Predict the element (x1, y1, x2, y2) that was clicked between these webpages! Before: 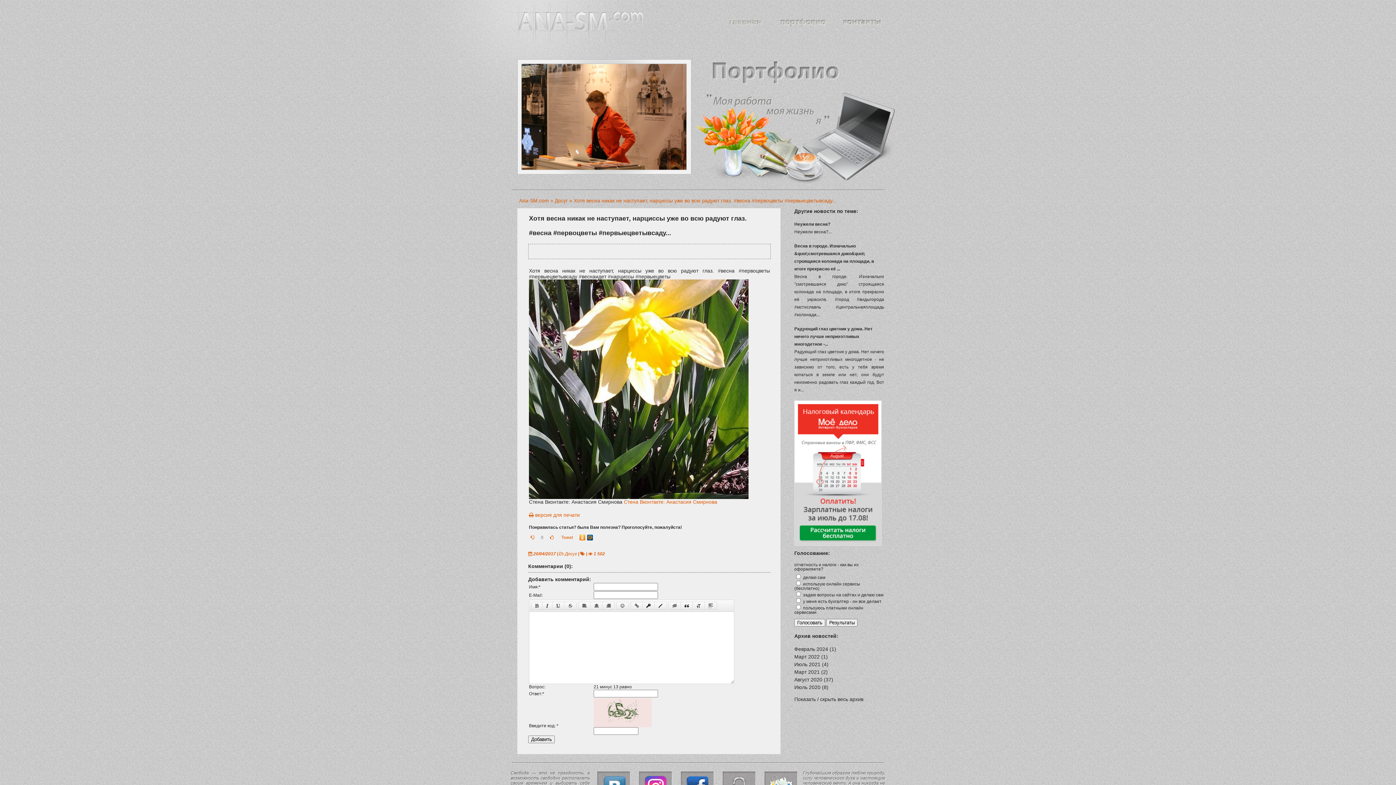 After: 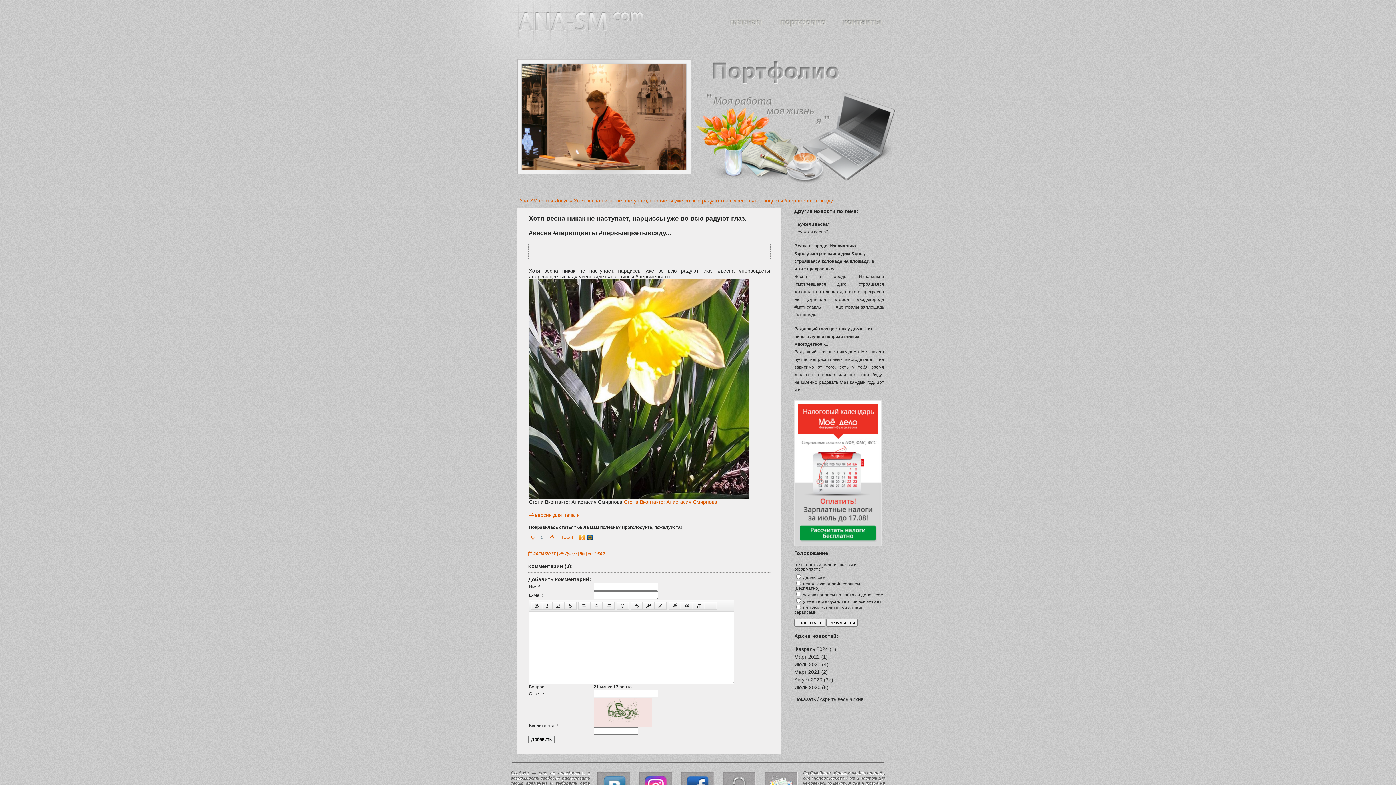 Action: bbox: (578, 533, 586, 542)